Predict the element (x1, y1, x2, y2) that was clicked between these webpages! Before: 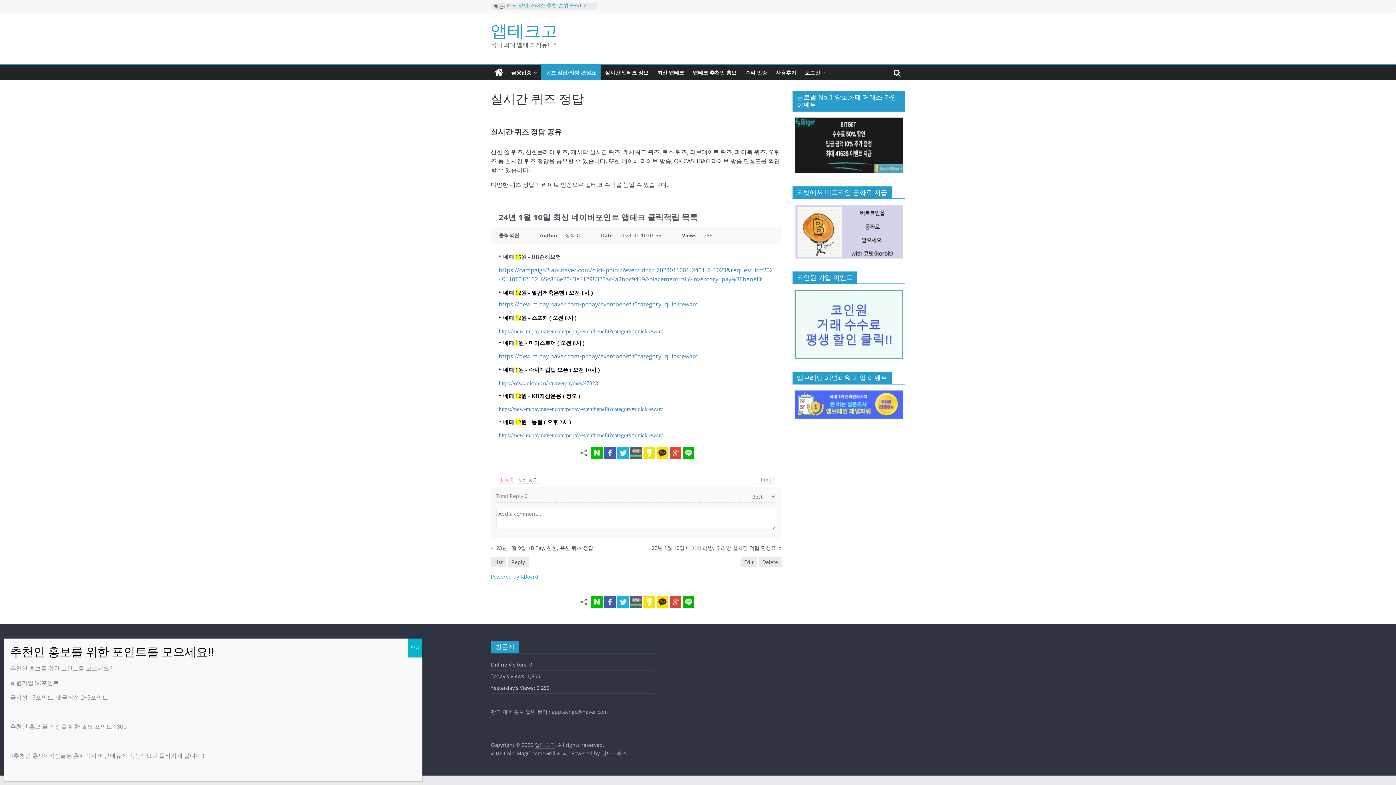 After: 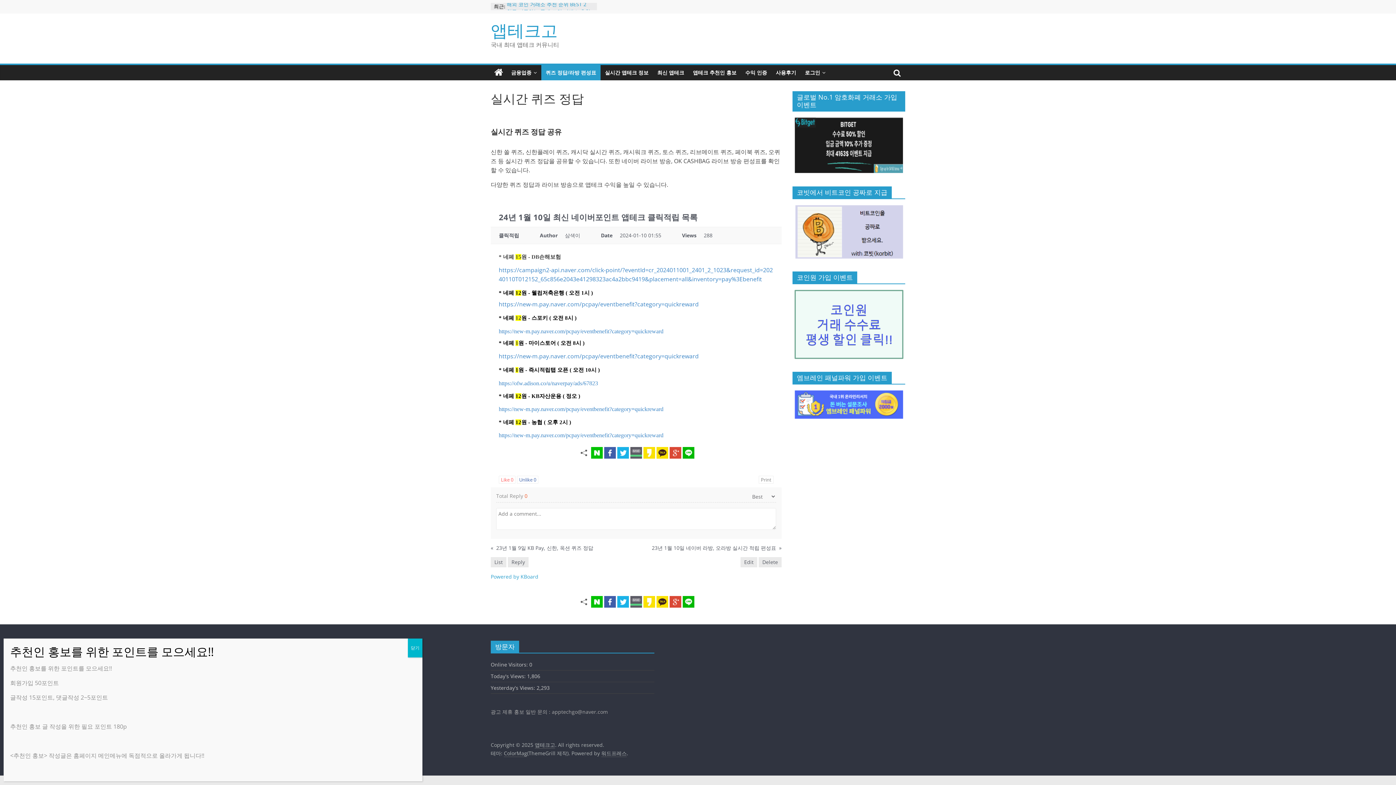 Action: bbox: (792, 204, 905, 258)